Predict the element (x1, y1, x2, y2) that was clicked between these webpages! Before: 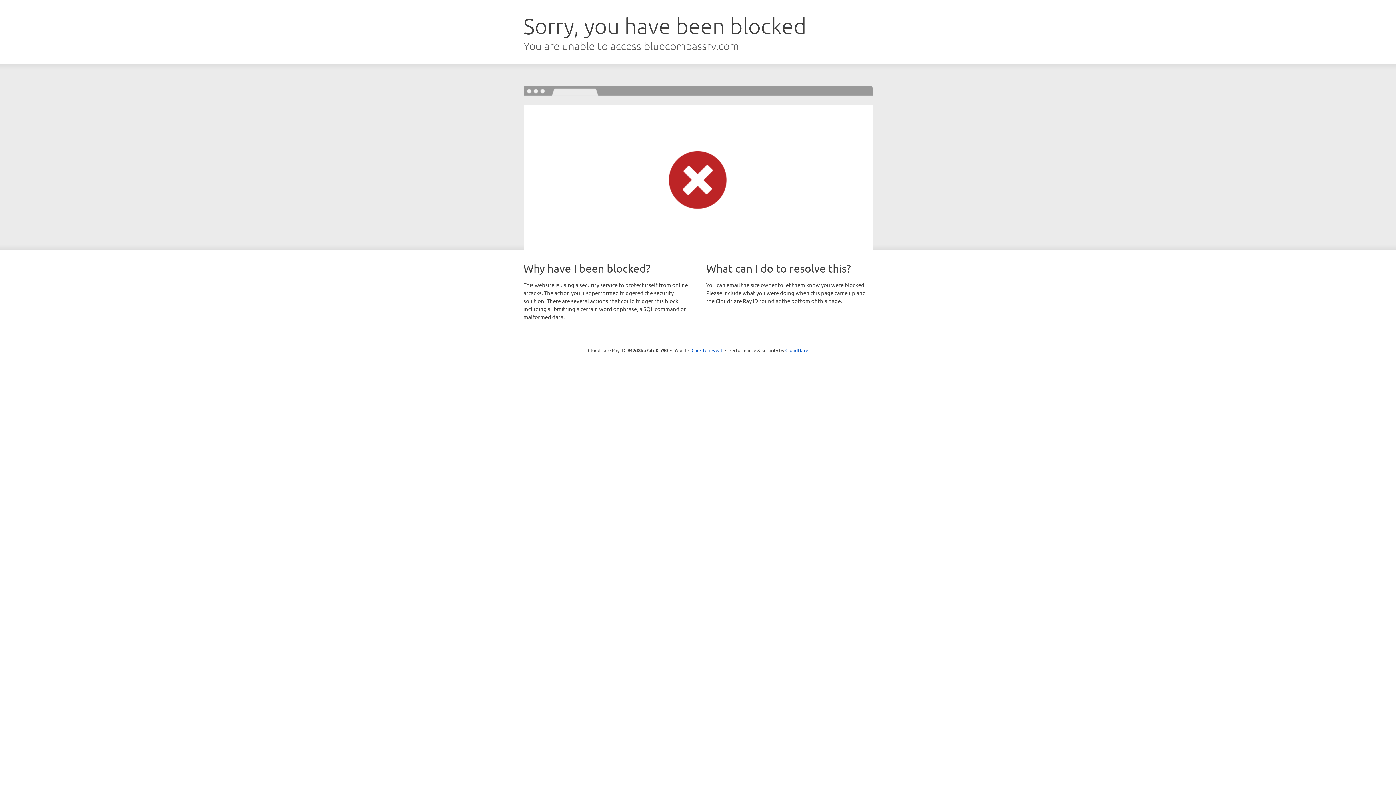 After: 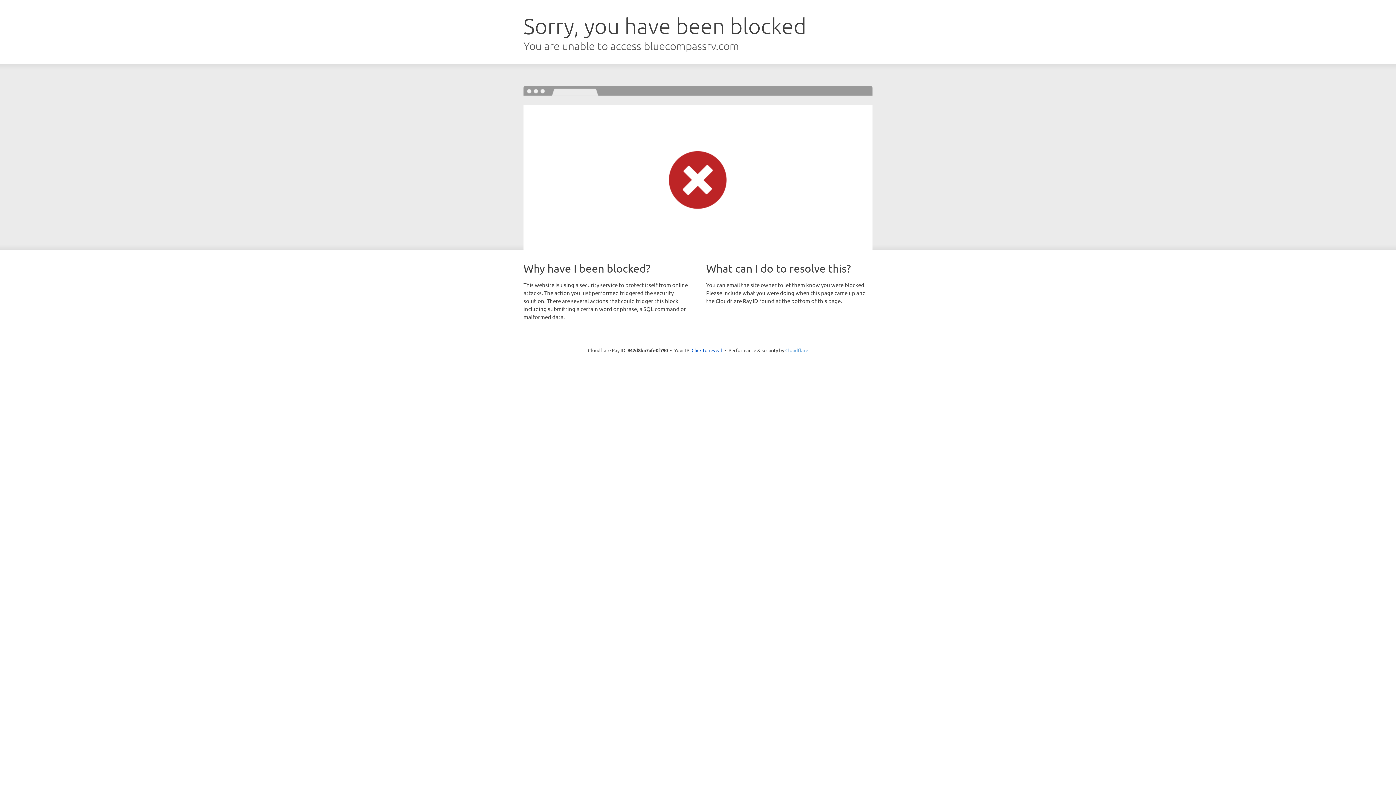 Action: label: Cloudflare bbox: (785, 347, 808, 353)